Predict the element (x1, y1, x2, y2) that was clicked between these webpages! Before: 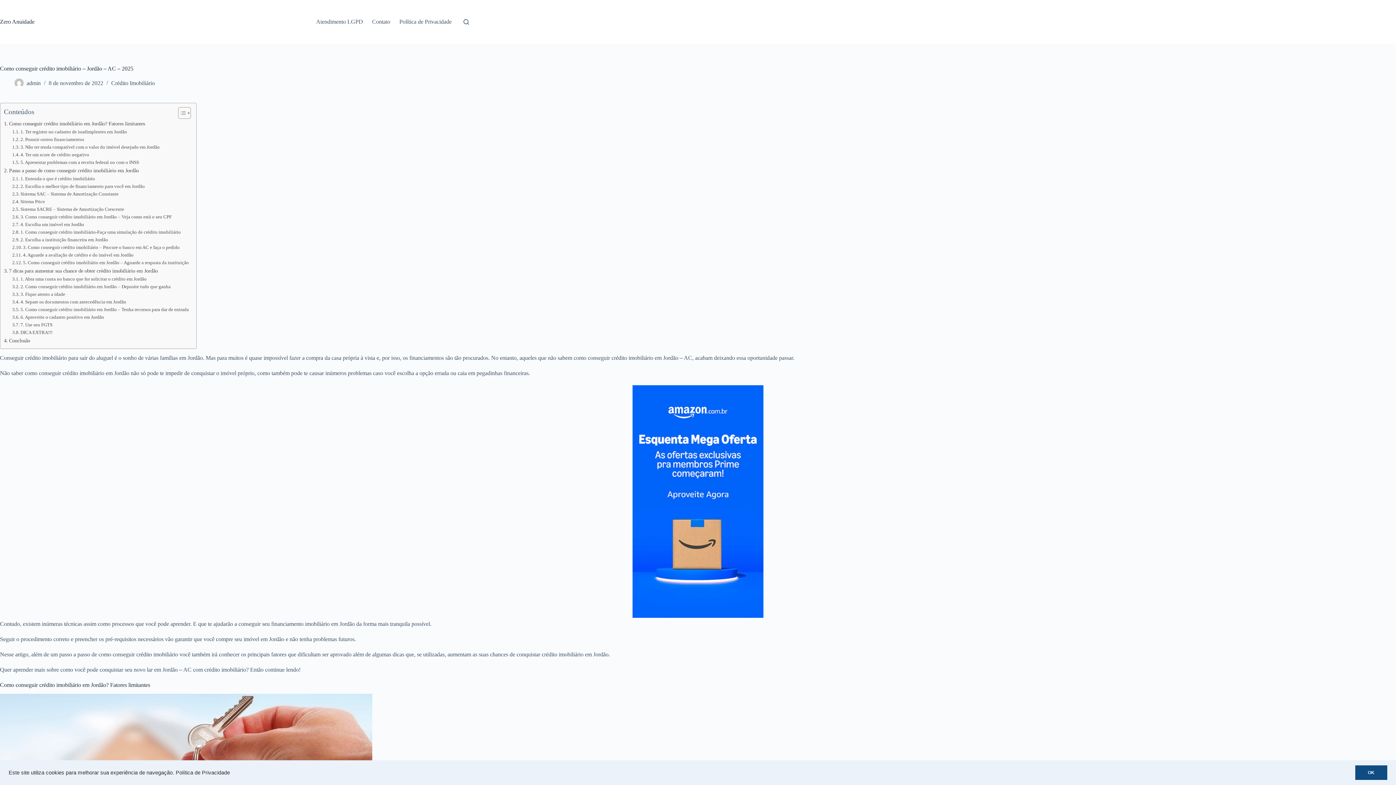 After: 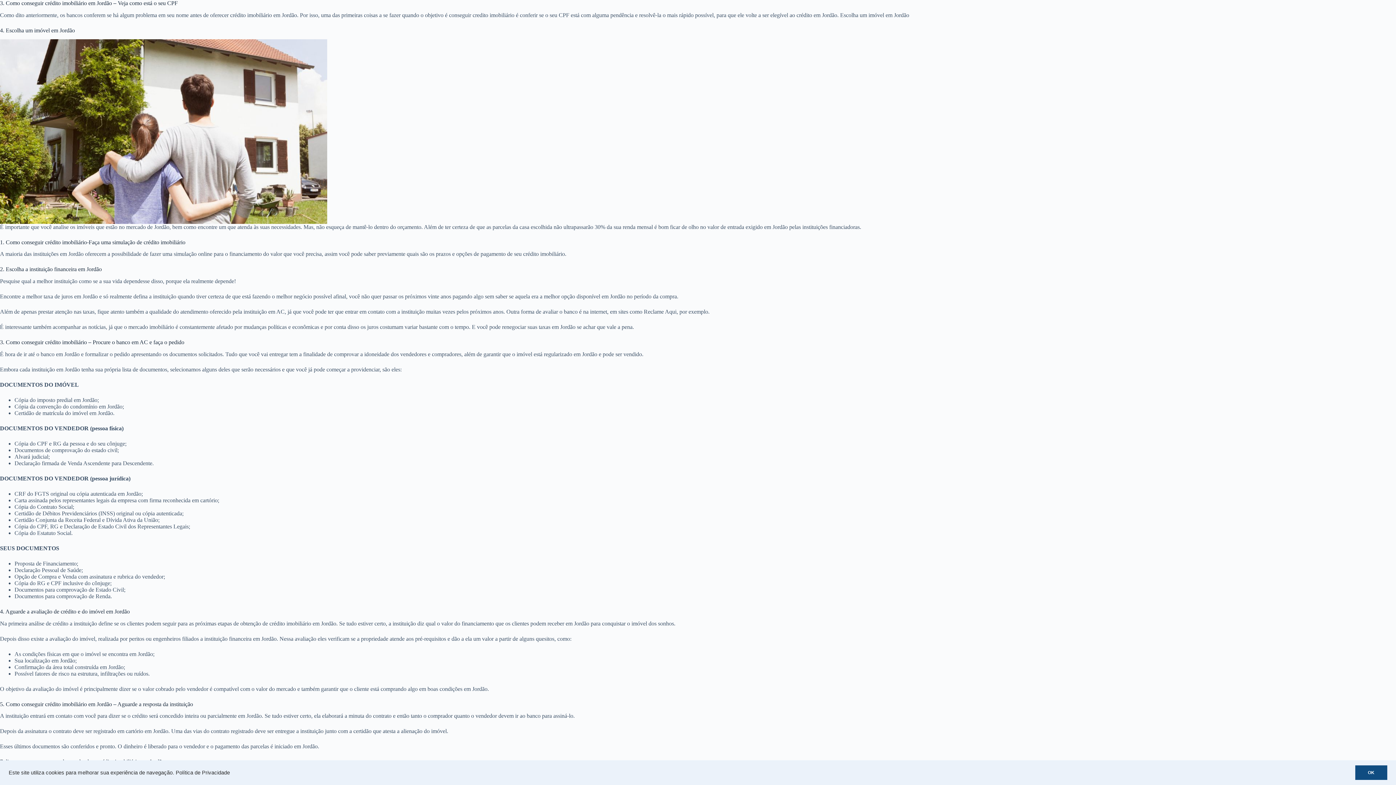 Action: label: 3. Como conseguir crédito imobiliário em Jordão – Veja como está o seu CPF bbox: (12, 213, 171, 220)